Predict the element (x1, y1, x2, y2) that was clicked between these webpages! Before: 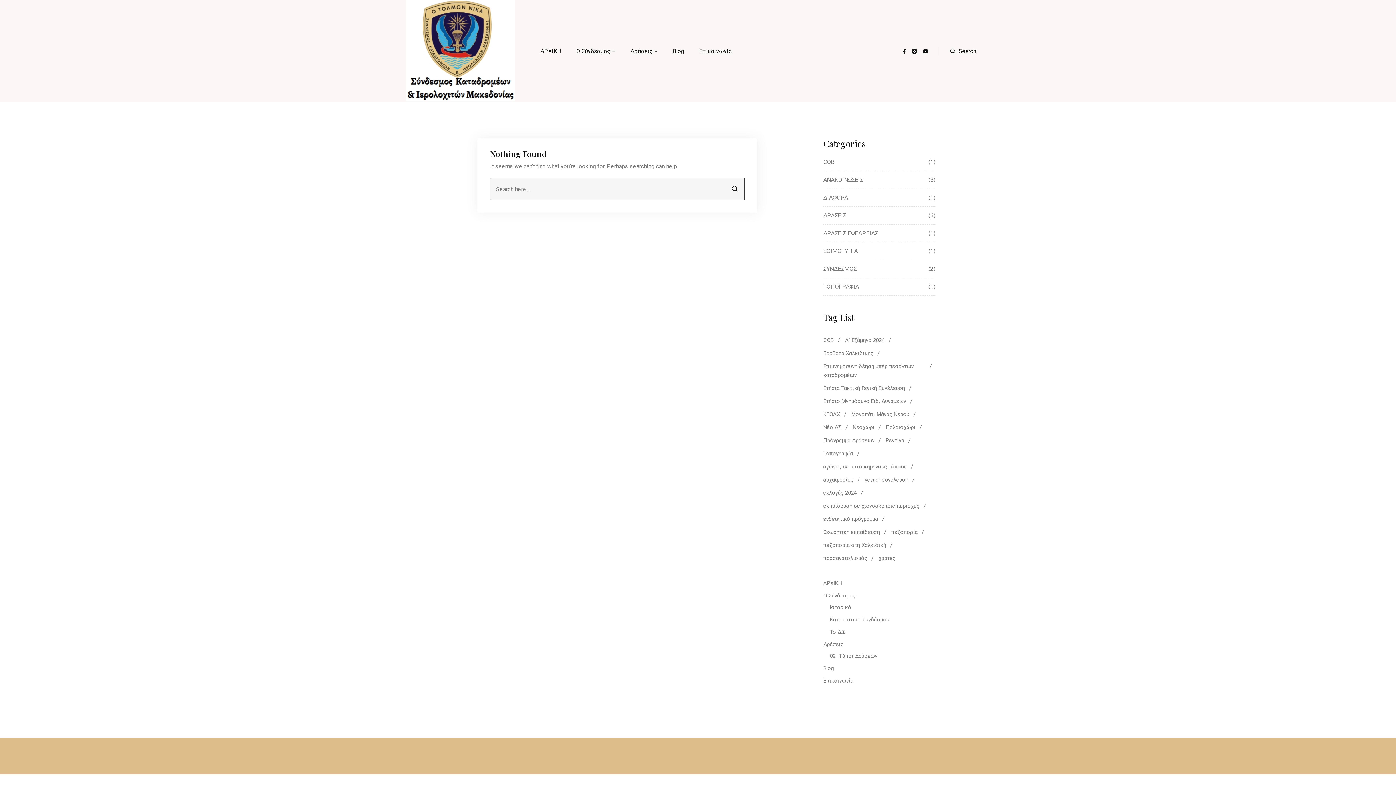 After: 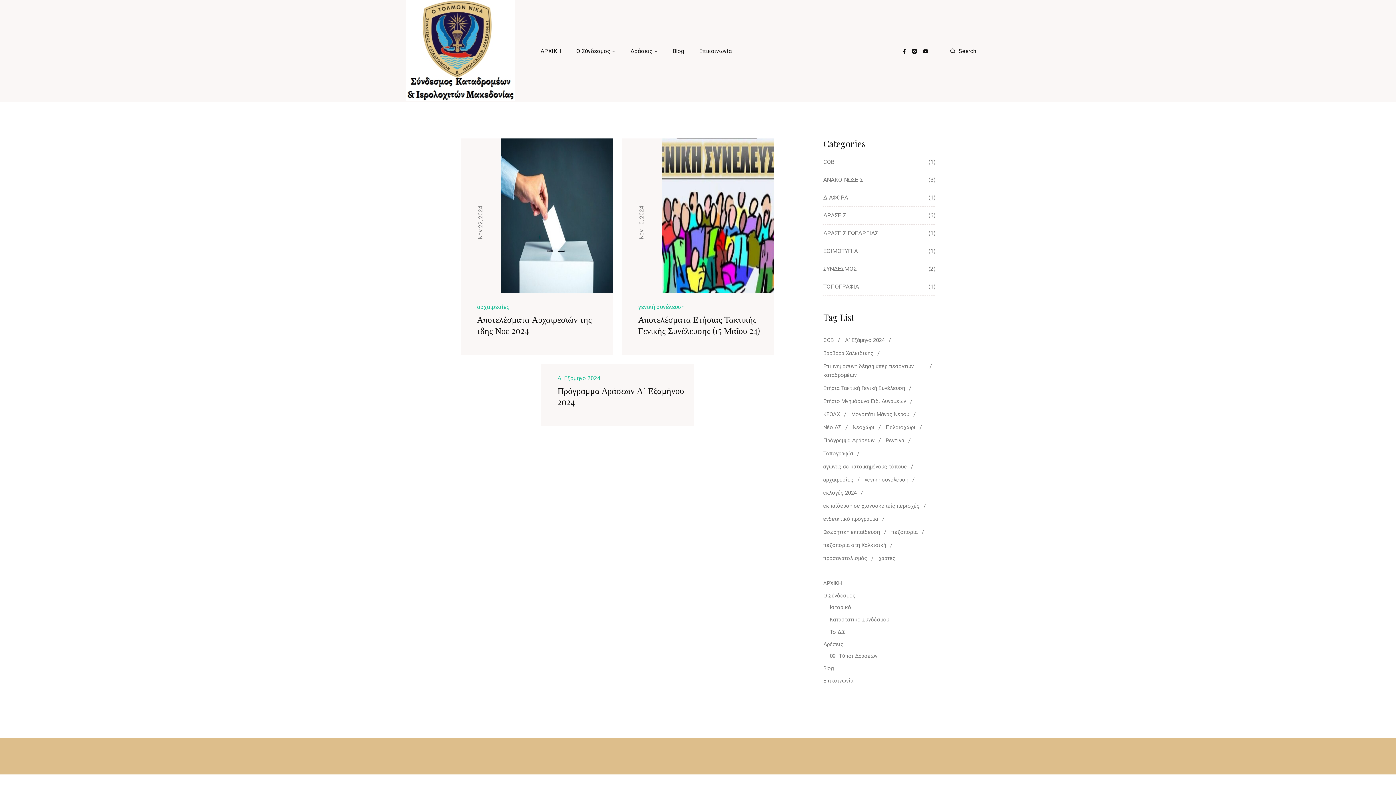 Action: bbox: (823, 175, 863, 184) label: ΑΝΑΚΟΙΝΩΣΕΙΣ